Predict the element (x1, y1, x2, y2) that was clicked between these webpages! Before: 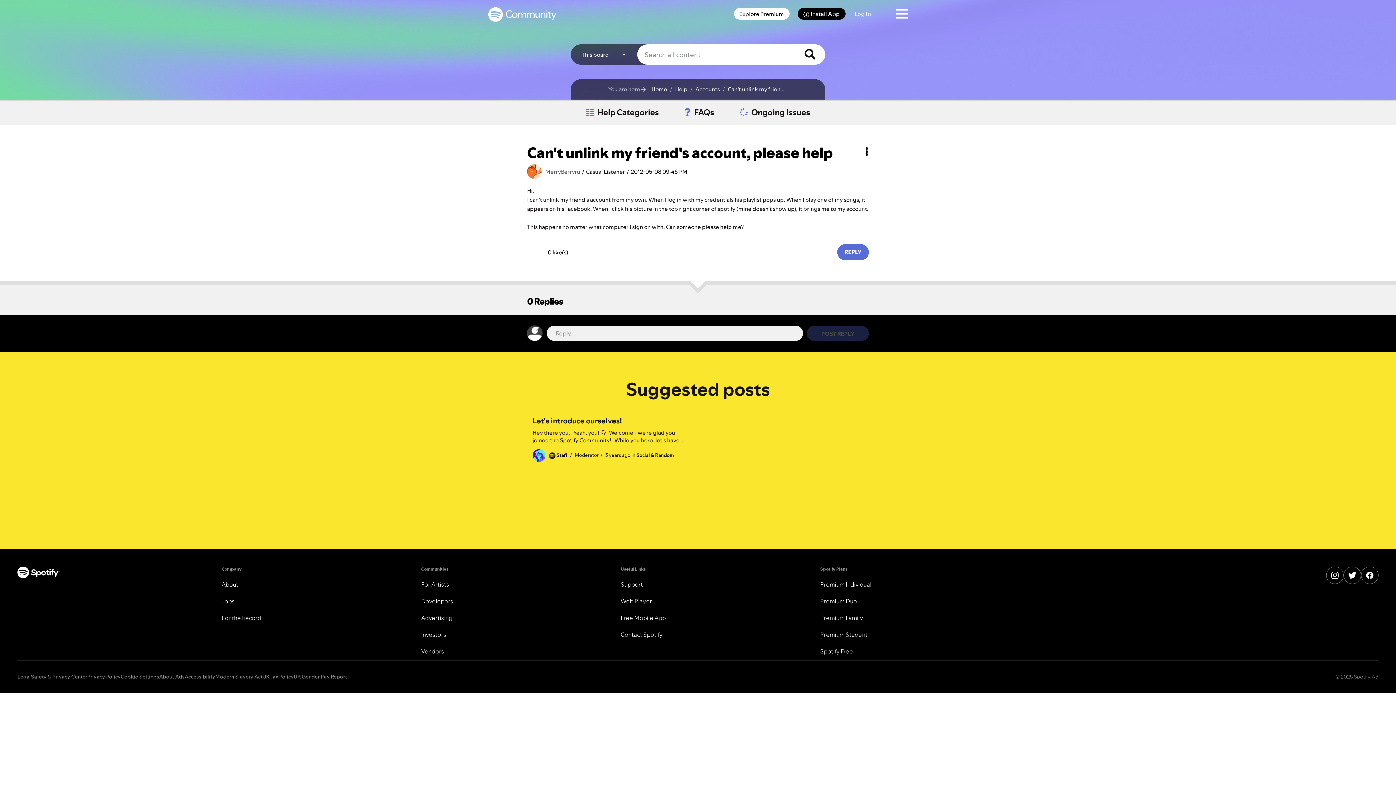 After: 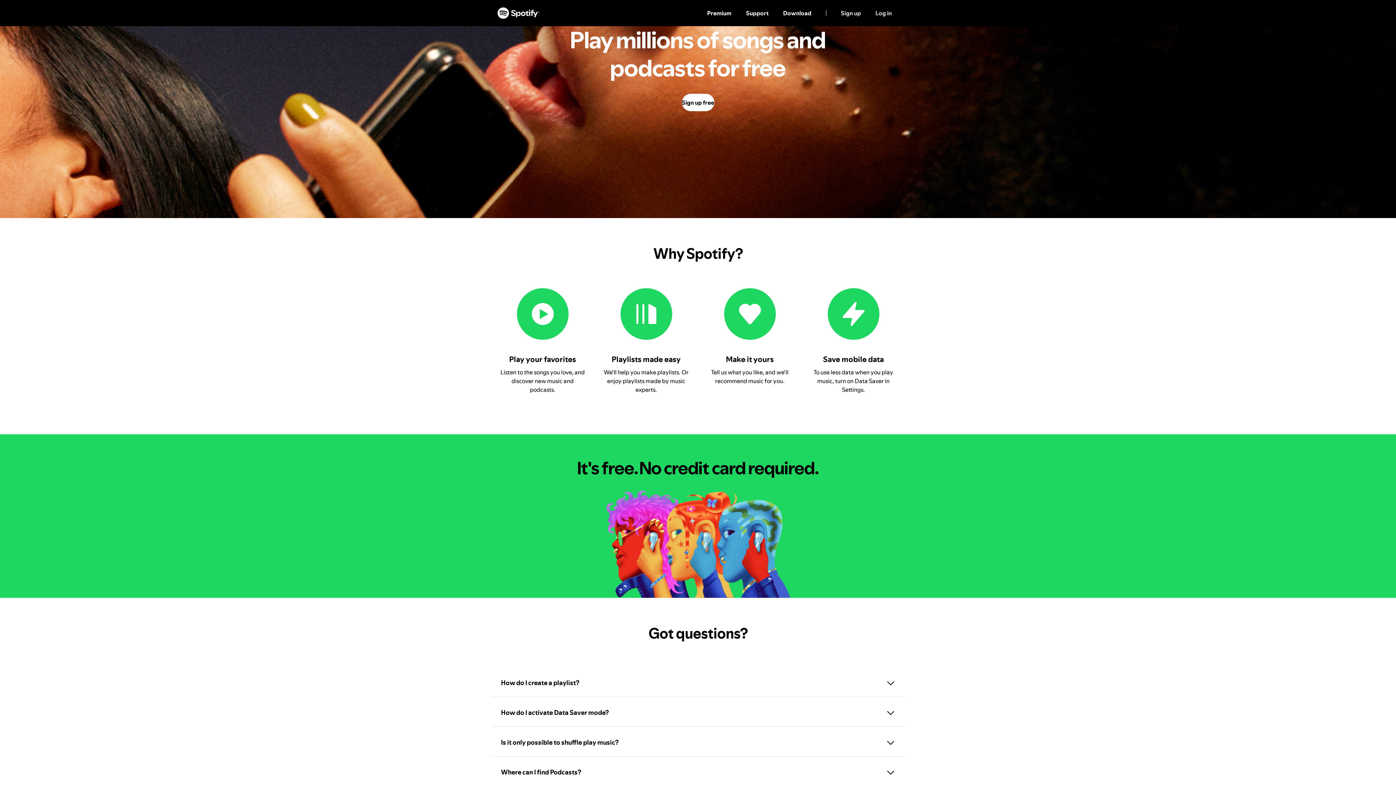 Action: bbox: (820, 647, 853, 655) label: Spotify Free